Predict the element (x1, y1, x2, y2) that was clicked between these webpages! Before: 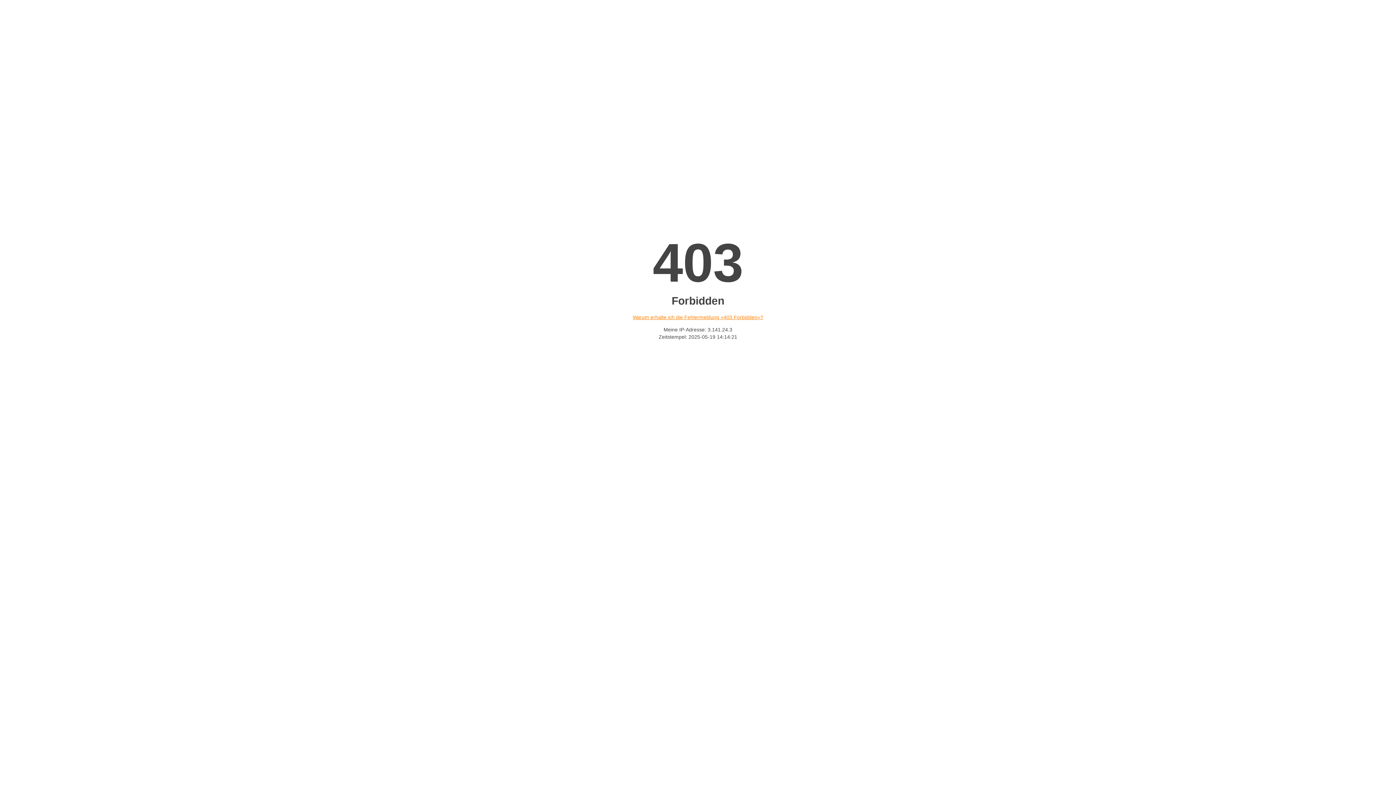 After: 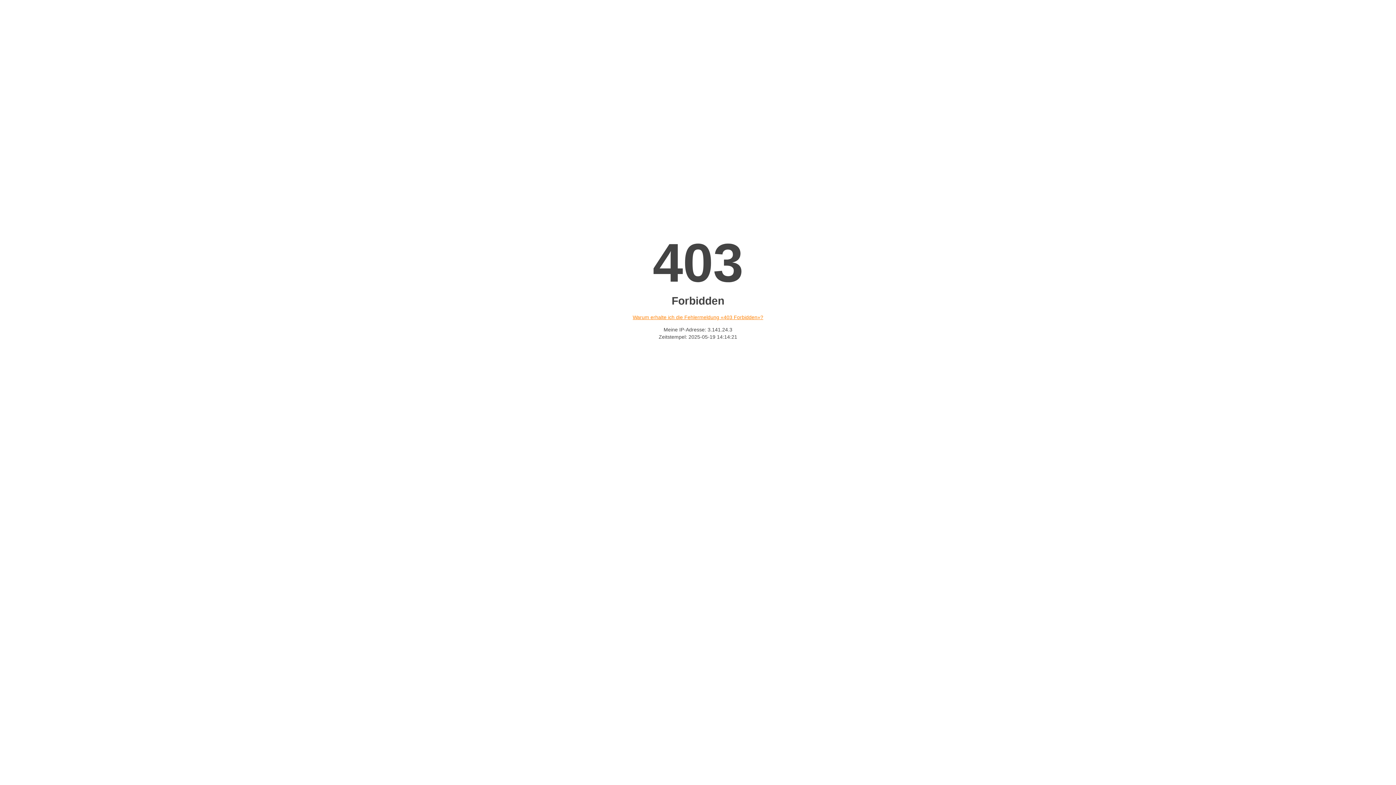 Action: bbox: (632, 314, 763, 320) label: Warum erhalte ich die Fehlermeldung «403 Forbidden»?